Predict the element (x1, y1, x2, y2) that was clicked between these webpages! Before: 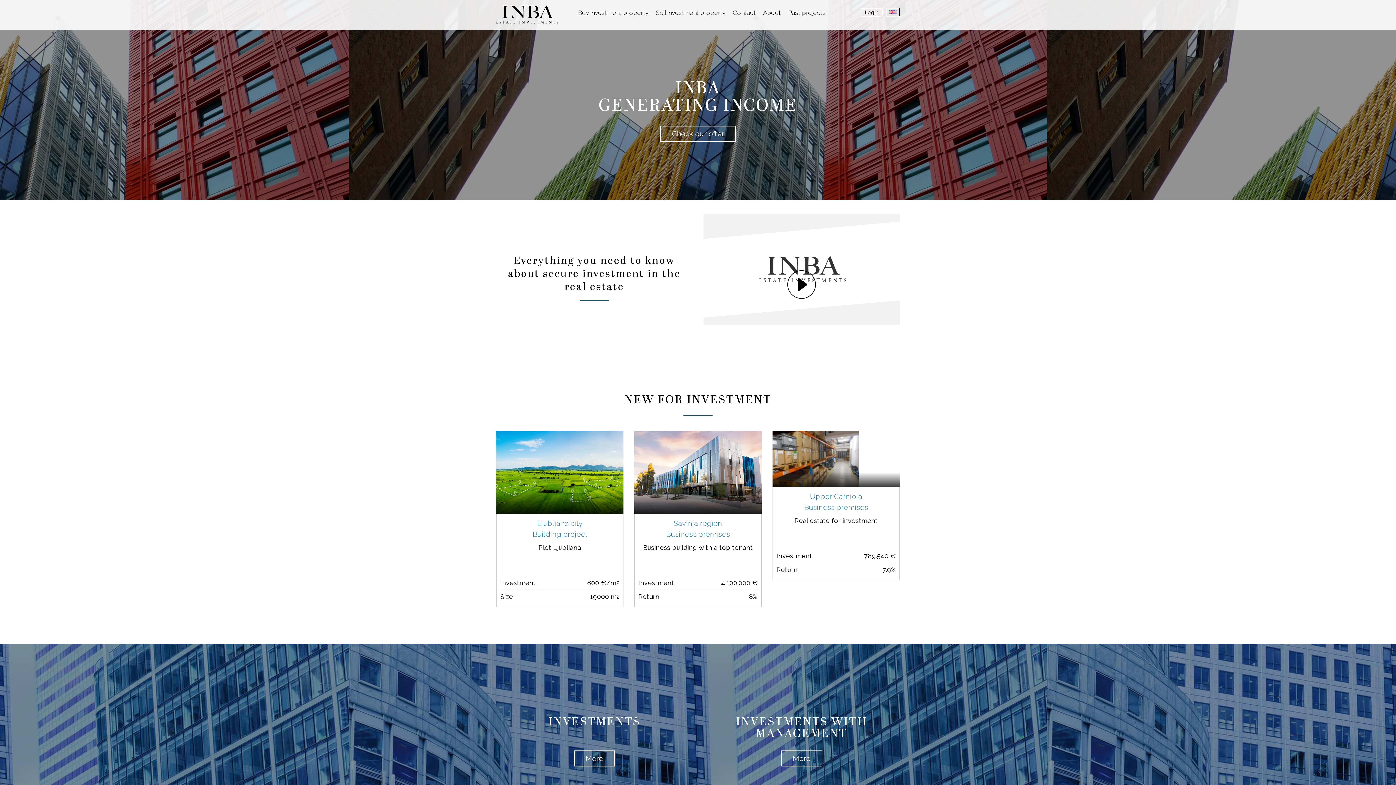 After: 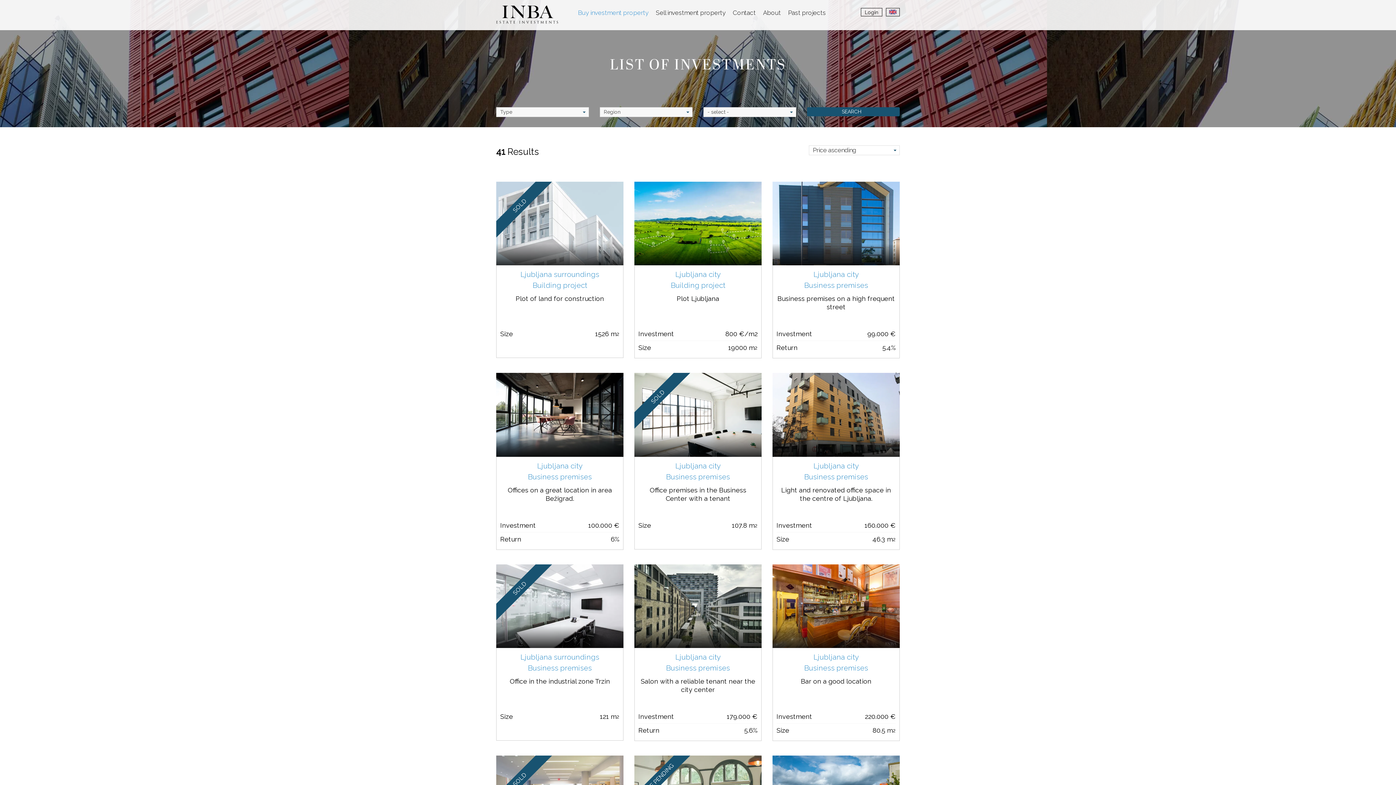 Action: label: Buy investment property bbox: (570, 9, 648, 16)